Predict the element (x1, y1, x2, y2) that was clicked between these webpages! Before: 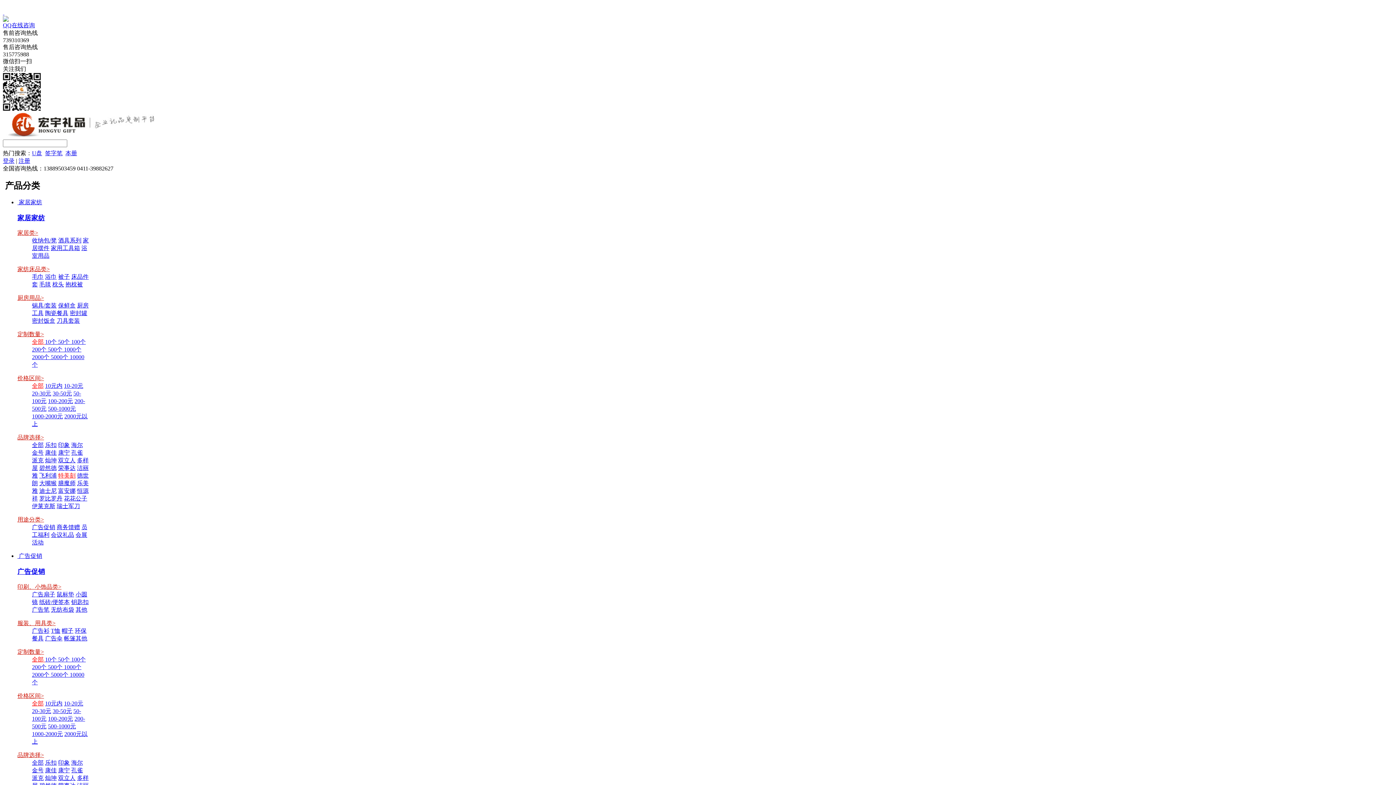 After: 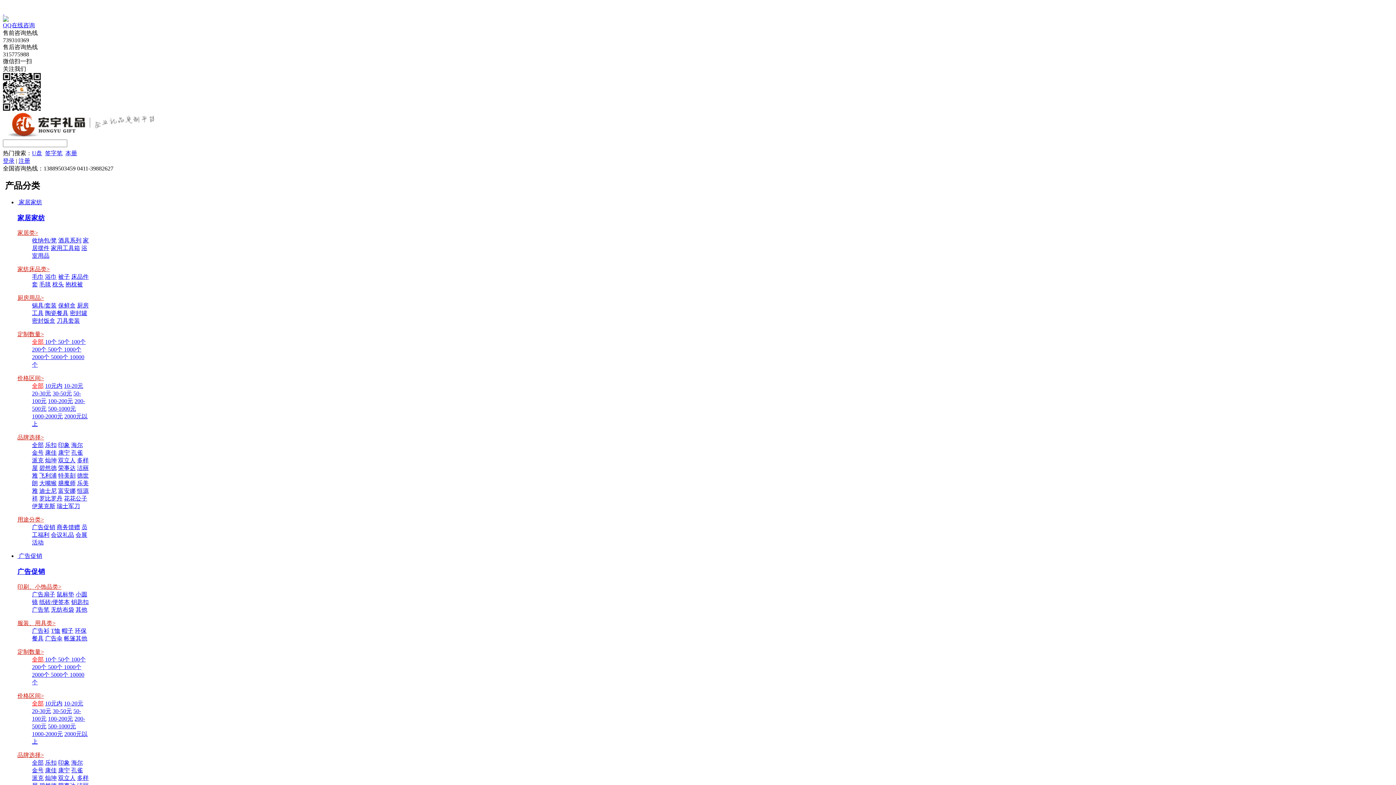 Action: label: 帽子 bbox: (61, 627, 73, 634)